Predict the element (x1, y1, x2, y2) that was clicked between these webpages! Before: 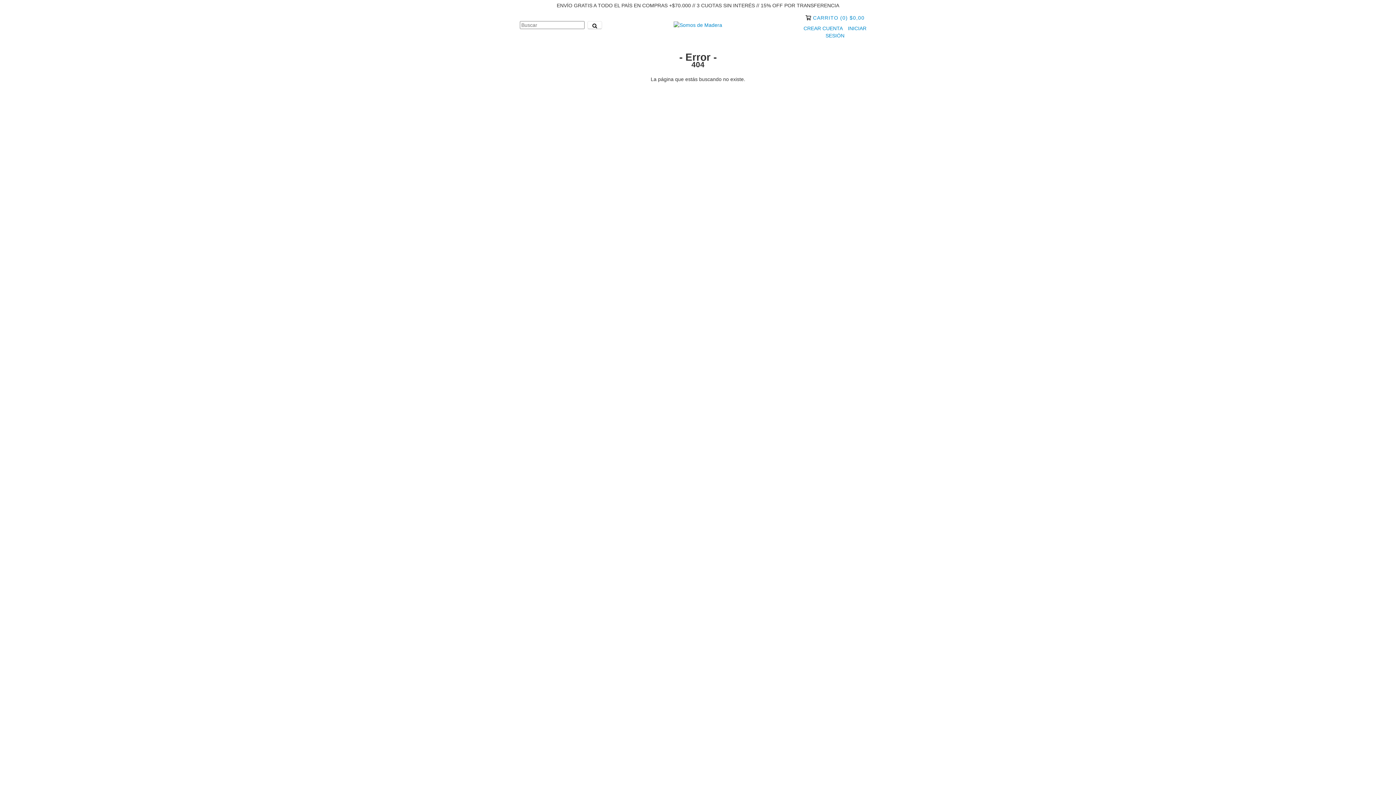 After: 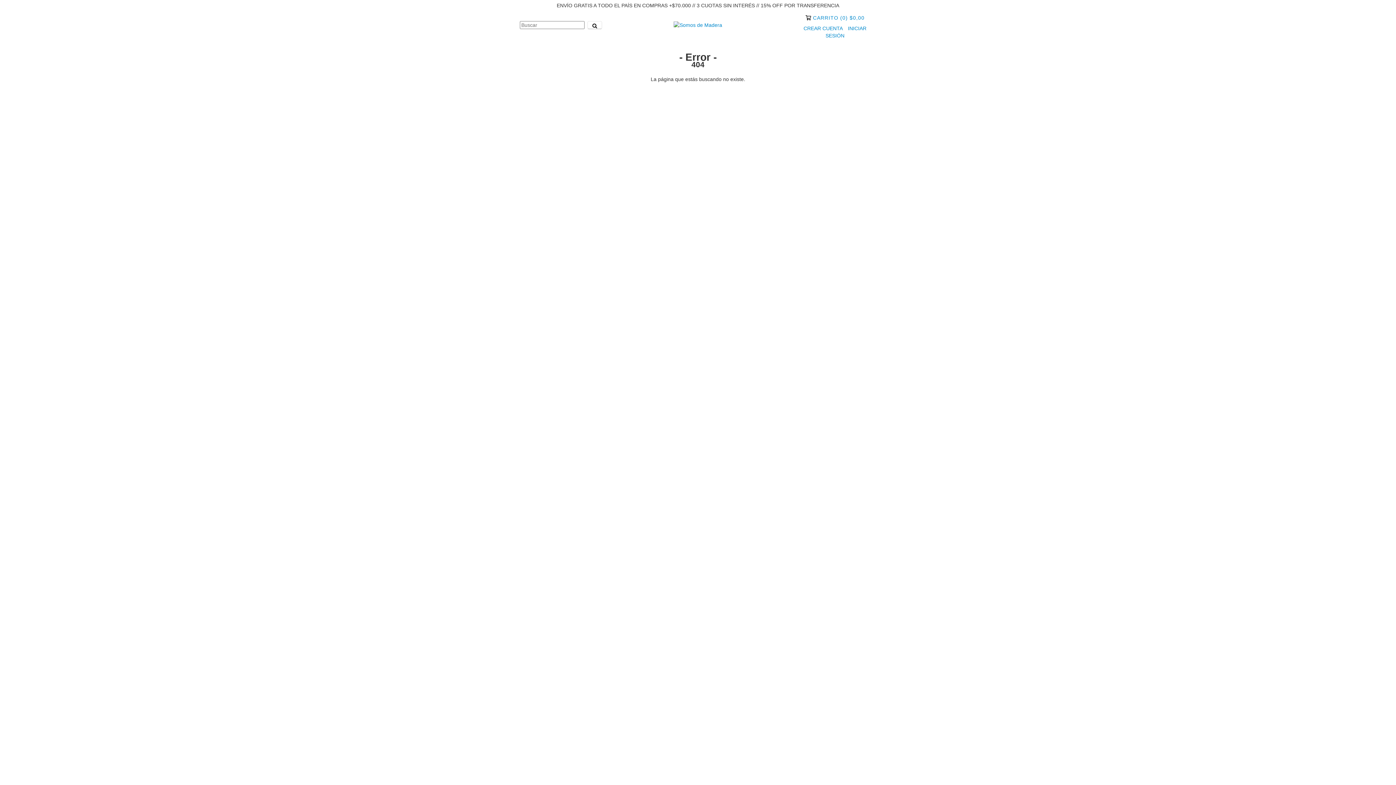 Action: label: Carrito bbox: (813, 14, 864, 20)